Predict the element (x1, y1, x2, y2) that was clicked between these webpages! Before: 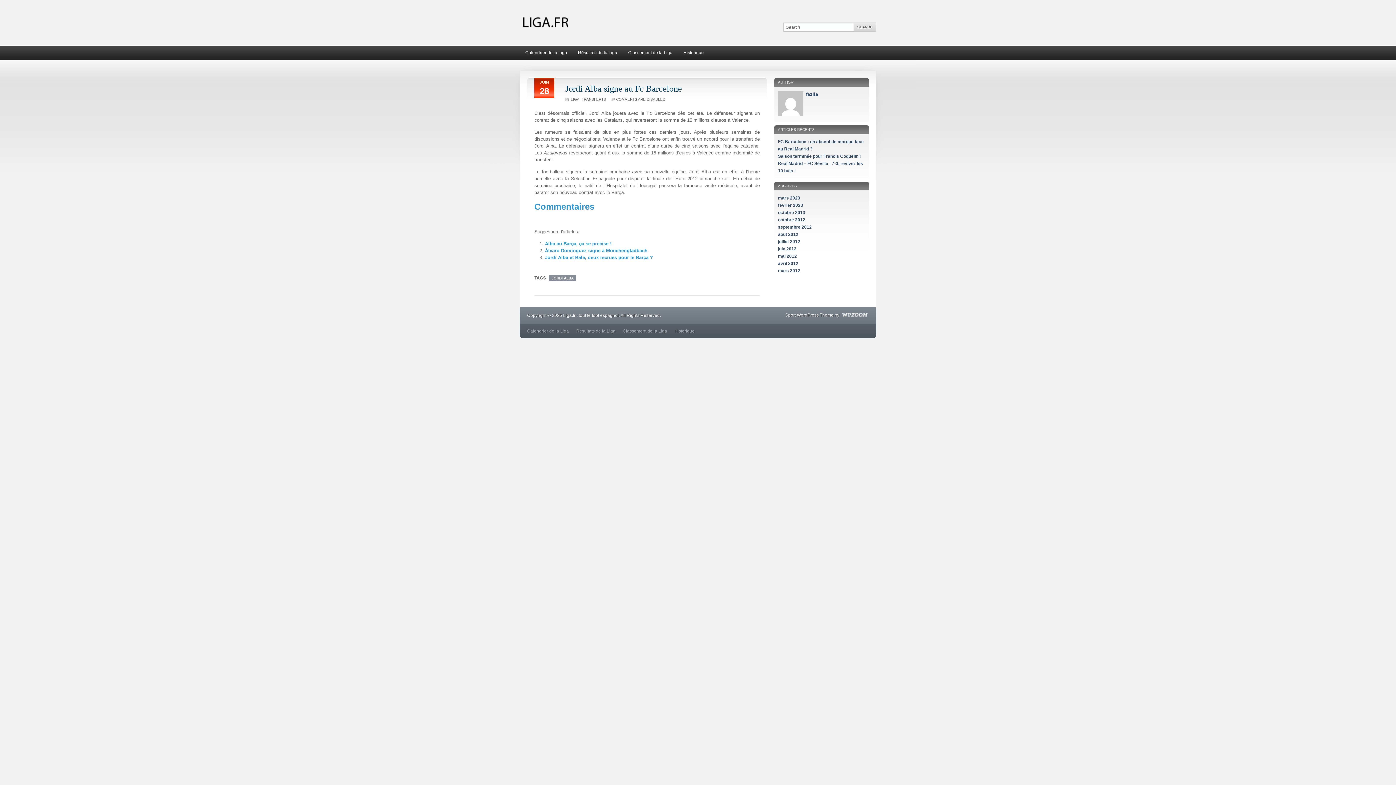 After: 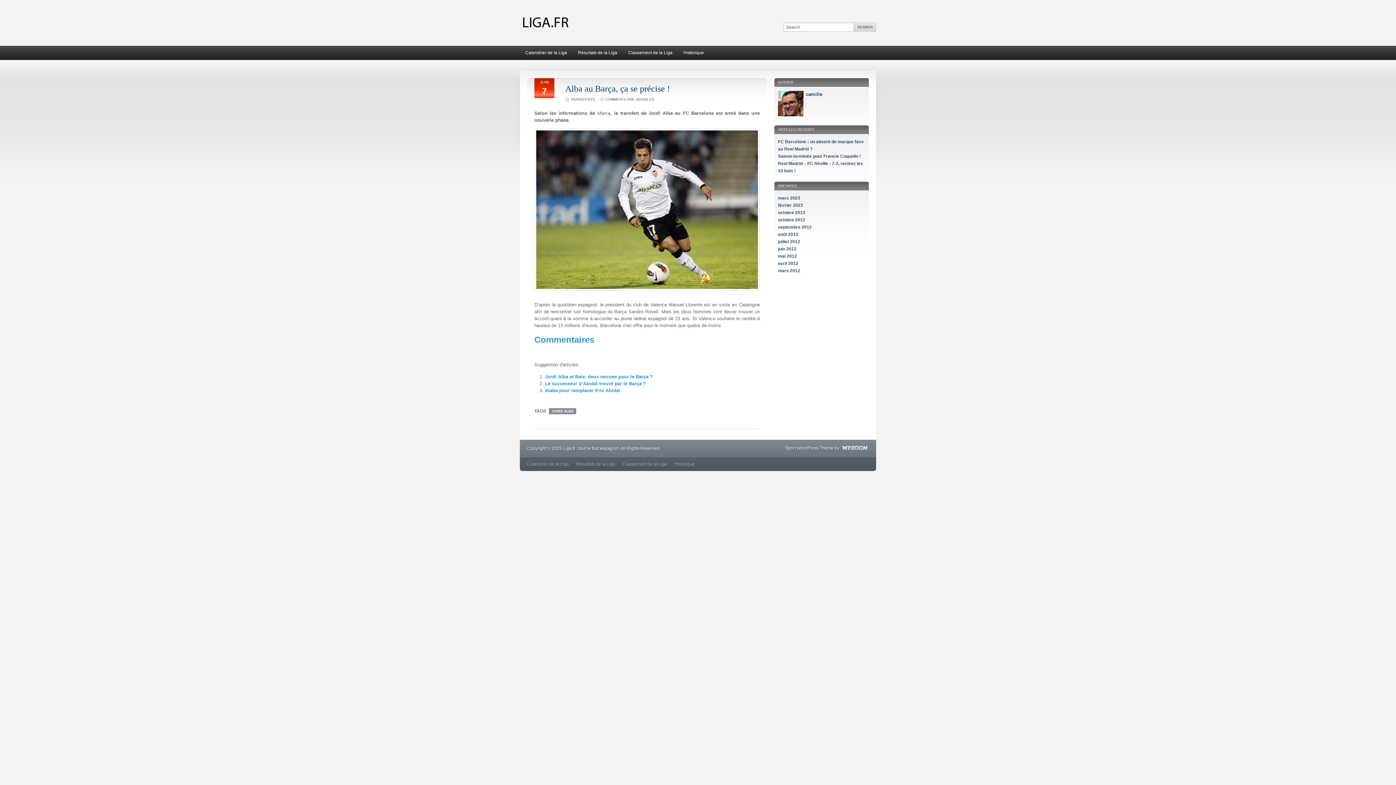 Action: label: Alba au Barça, ça se précise ! bbox: (545, 241, 611, 246)